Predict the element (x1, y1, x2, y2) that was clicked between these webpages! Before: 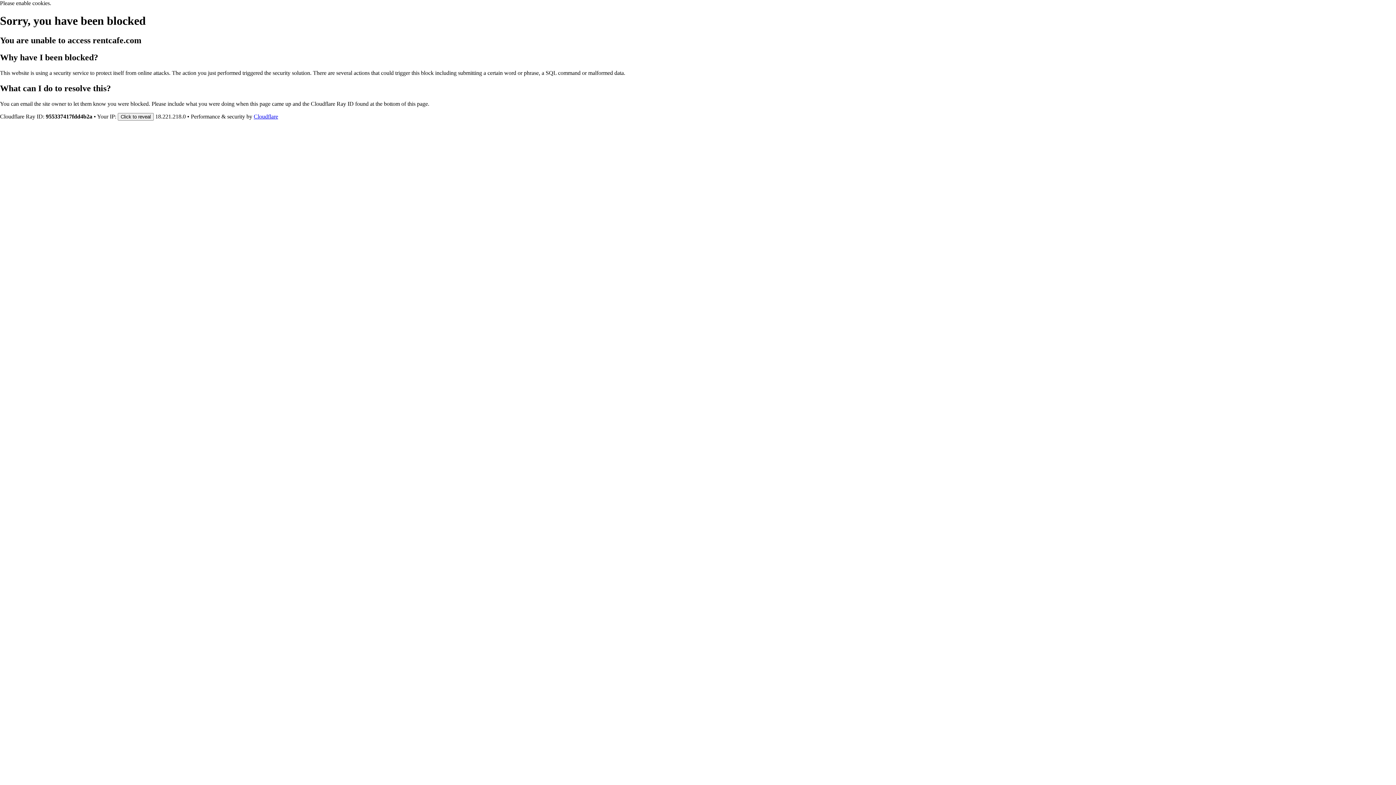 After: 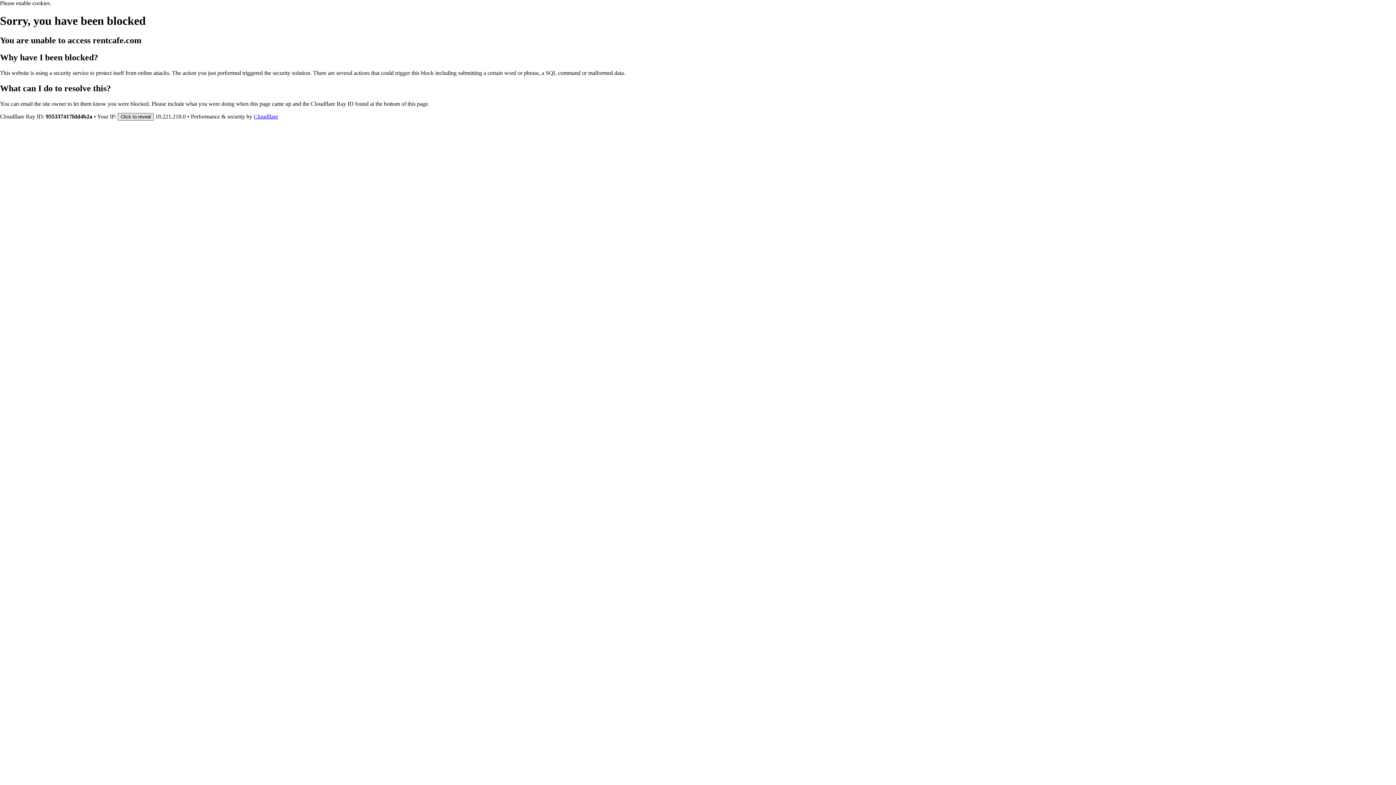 Action: bbox: (117, 112, 153, 120) label: Click to reveal